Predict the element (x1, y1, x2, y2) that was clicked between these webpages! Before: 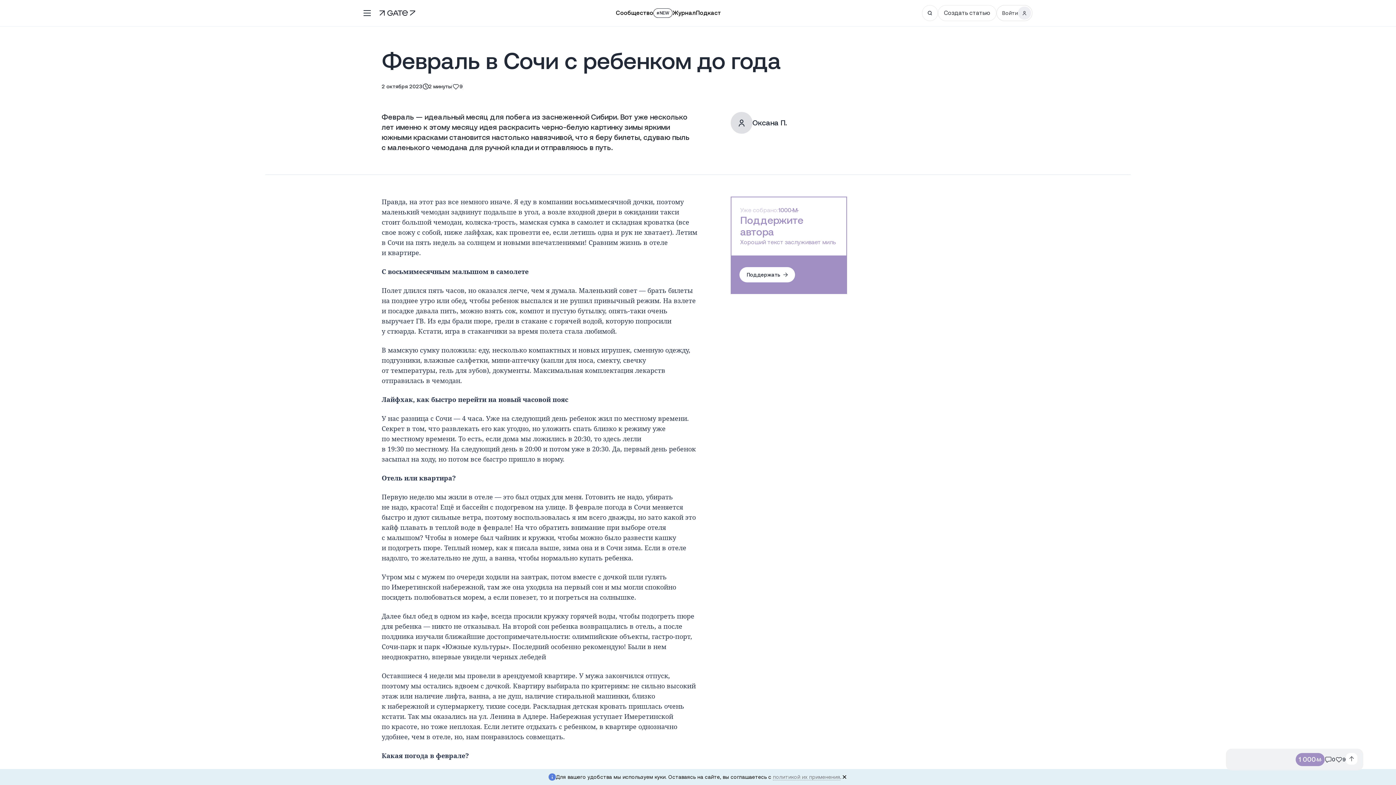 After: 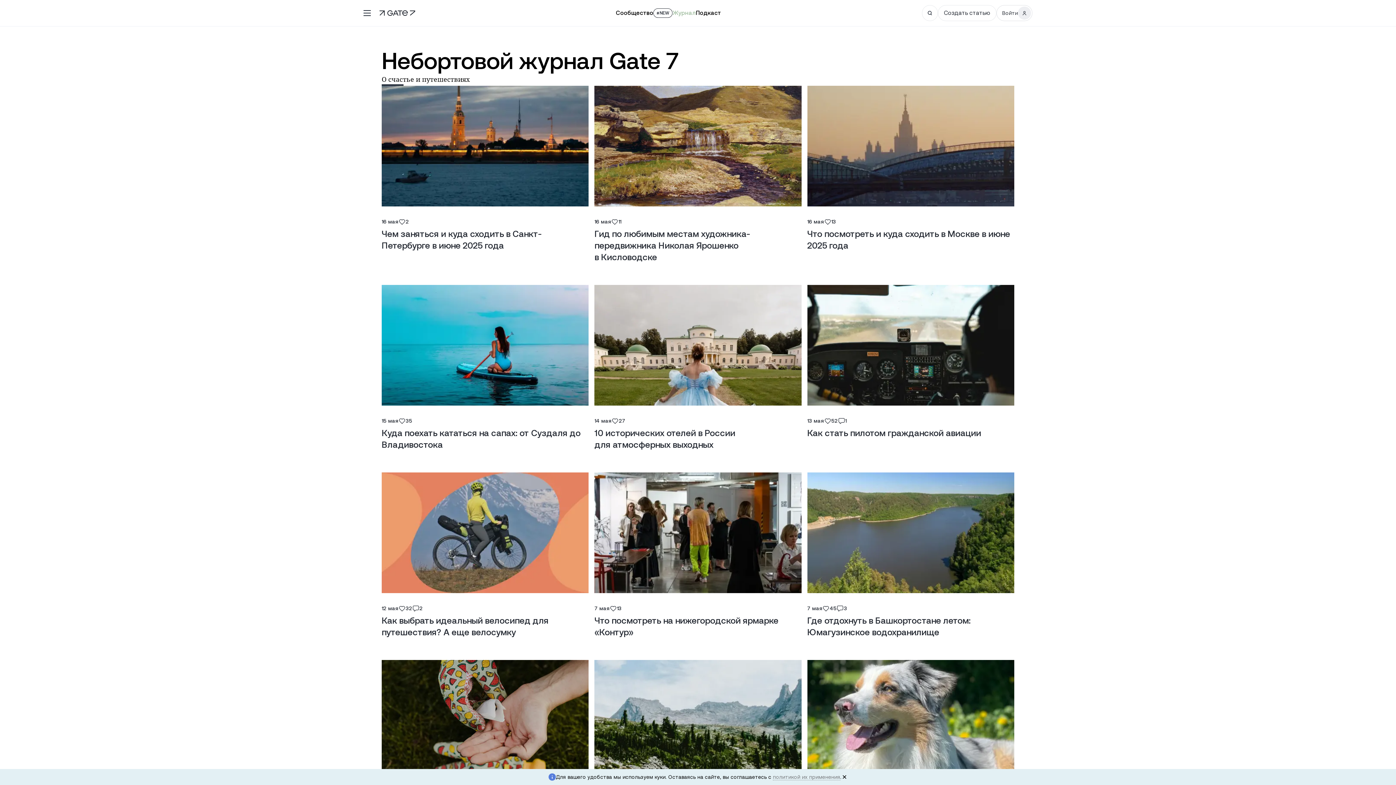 Action: label: Журнал bbox: (672, 8, 696, 17)